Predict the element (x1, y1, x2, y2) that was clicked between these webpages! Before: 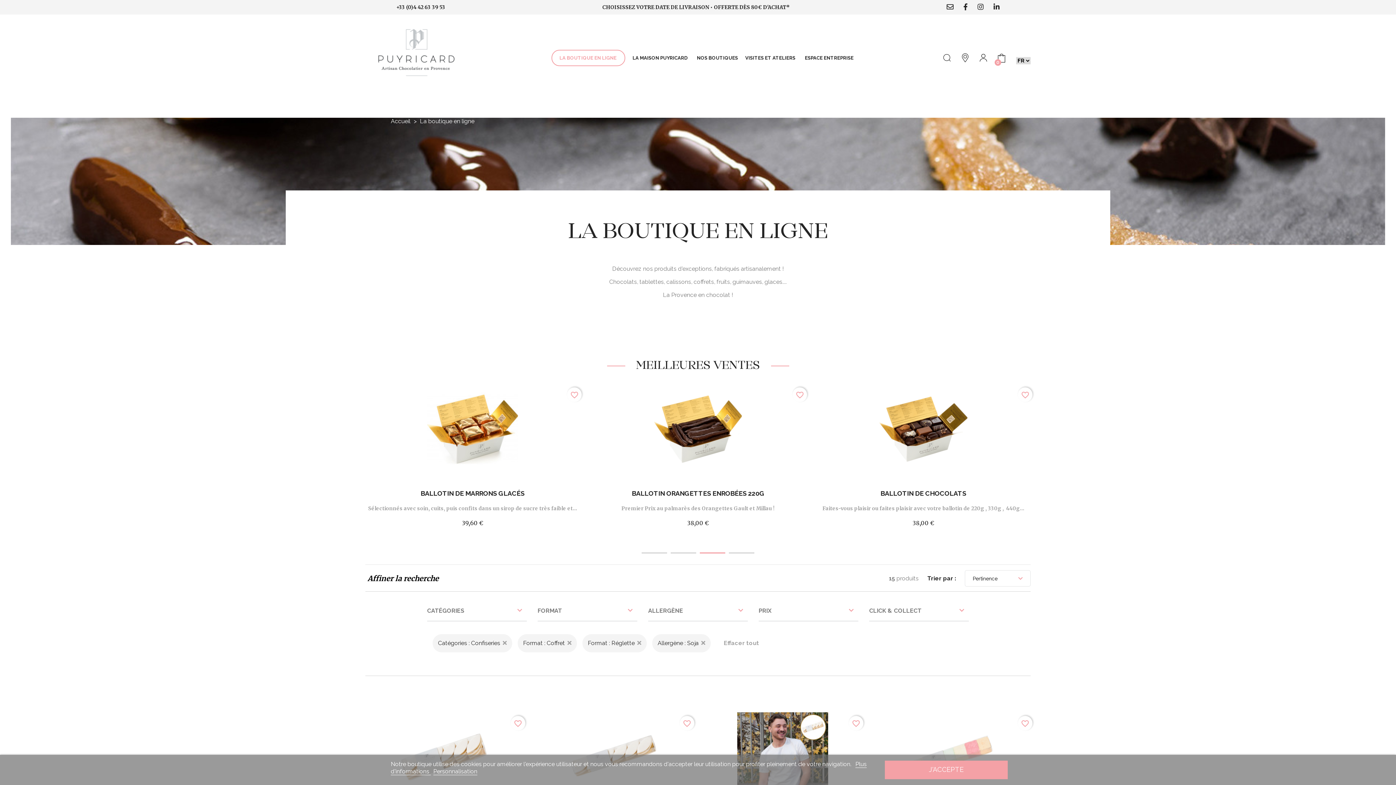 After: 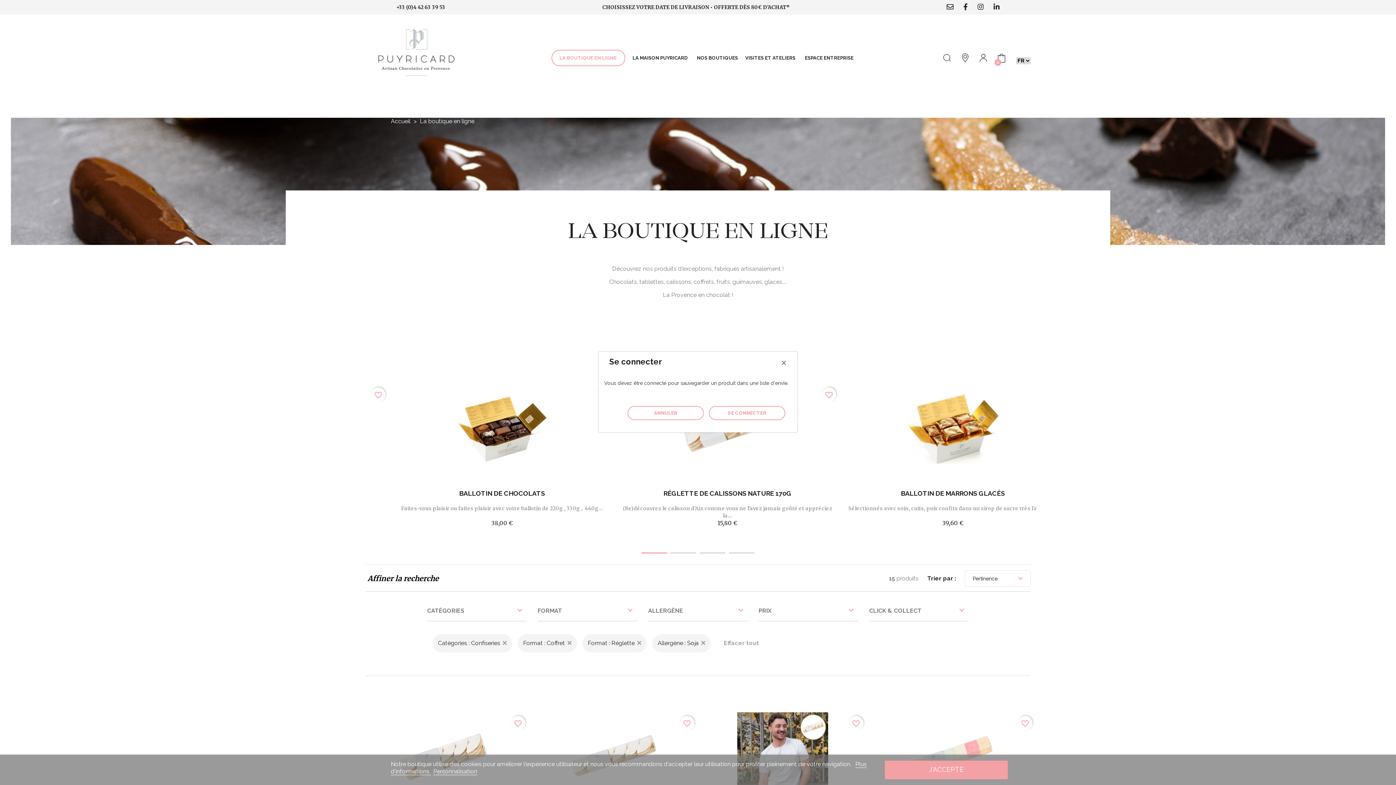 Action: label: favorite_border bbox: (1018, 716, 1032, 730)